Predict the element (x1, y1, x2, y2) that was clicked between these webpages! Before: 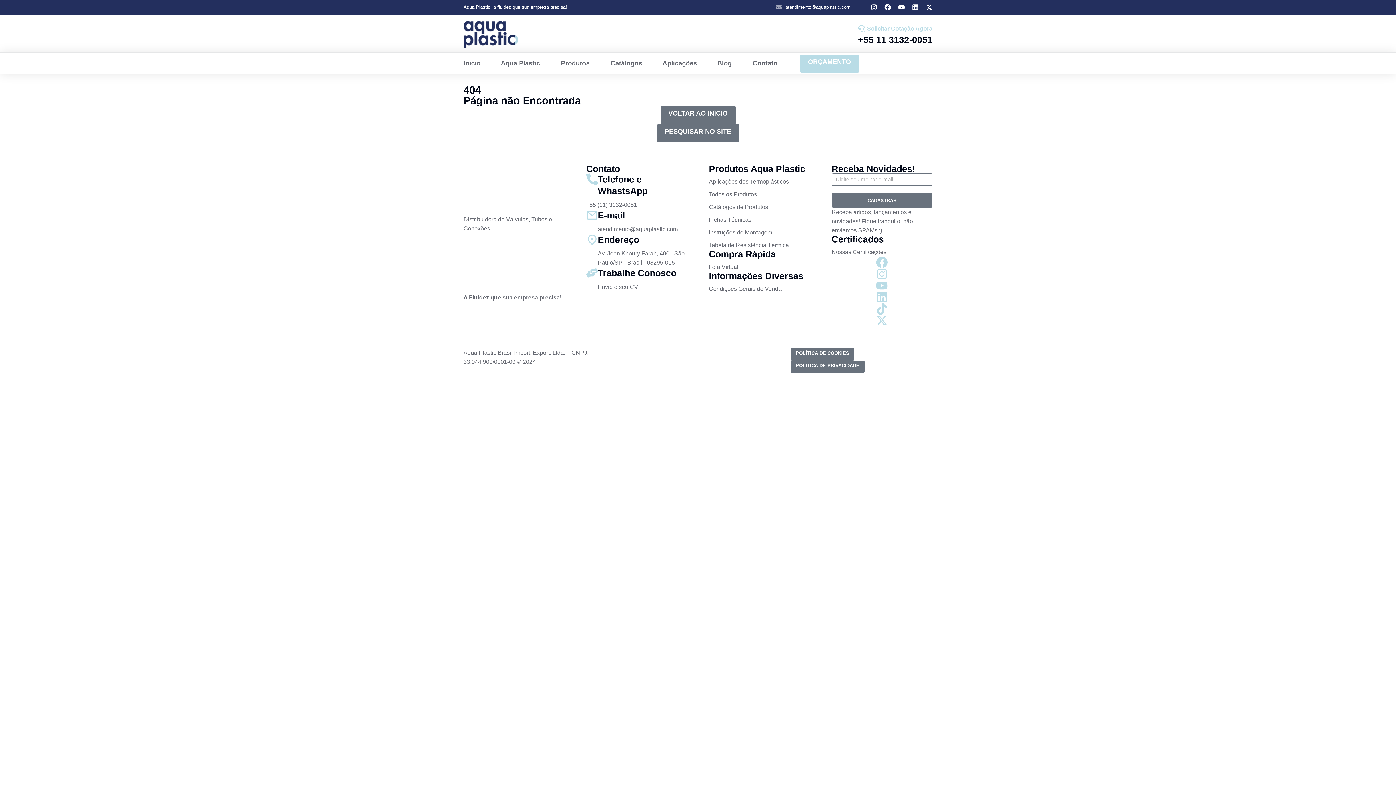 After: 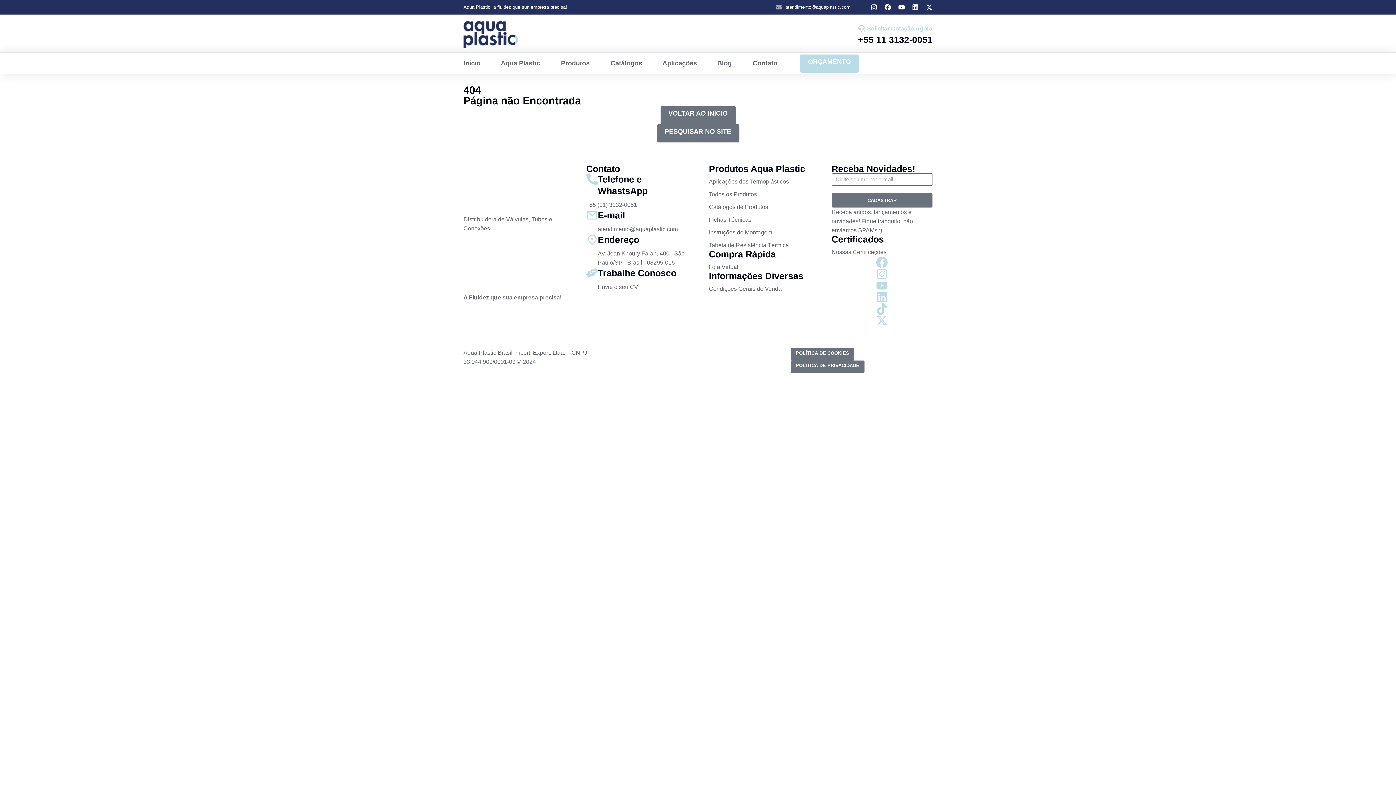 Action: bbox: (858, 25, 865, 32)